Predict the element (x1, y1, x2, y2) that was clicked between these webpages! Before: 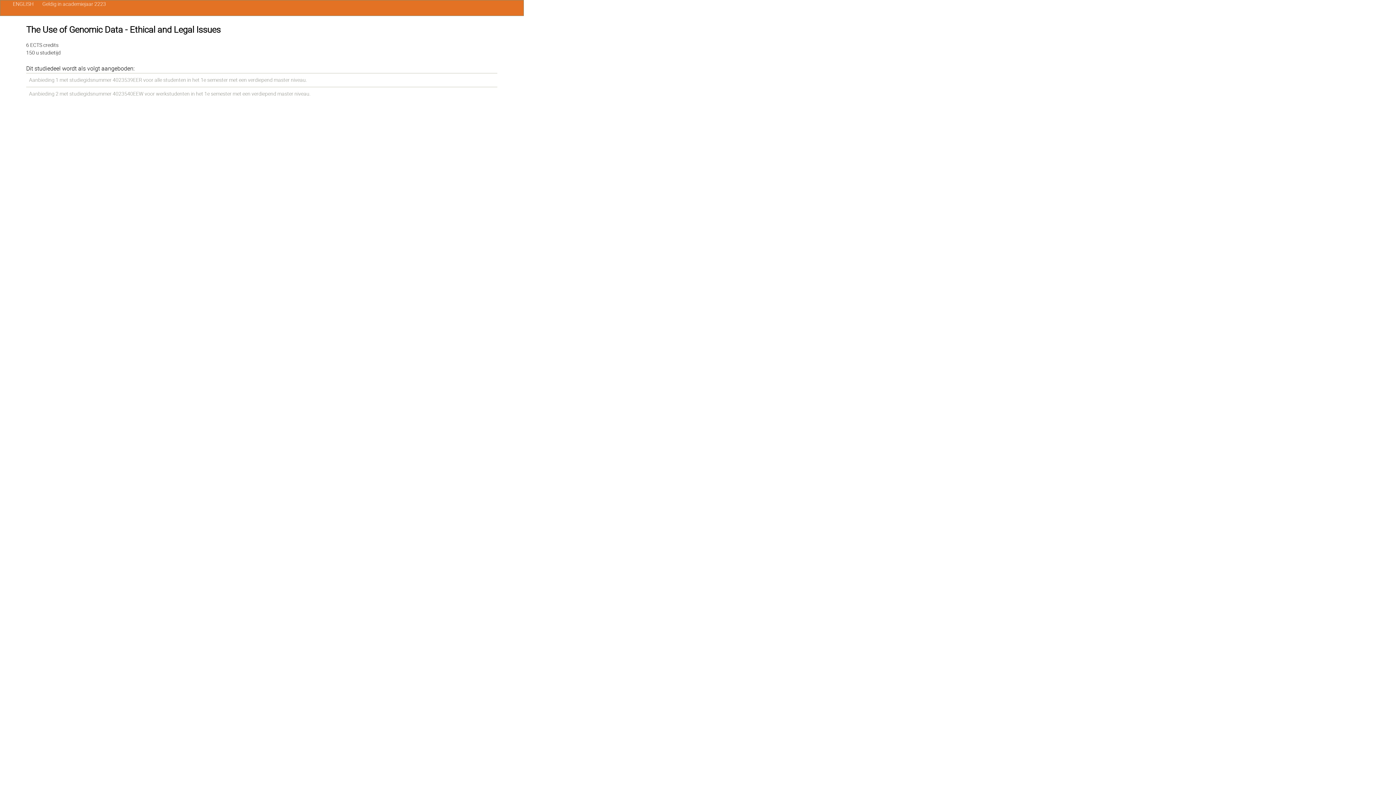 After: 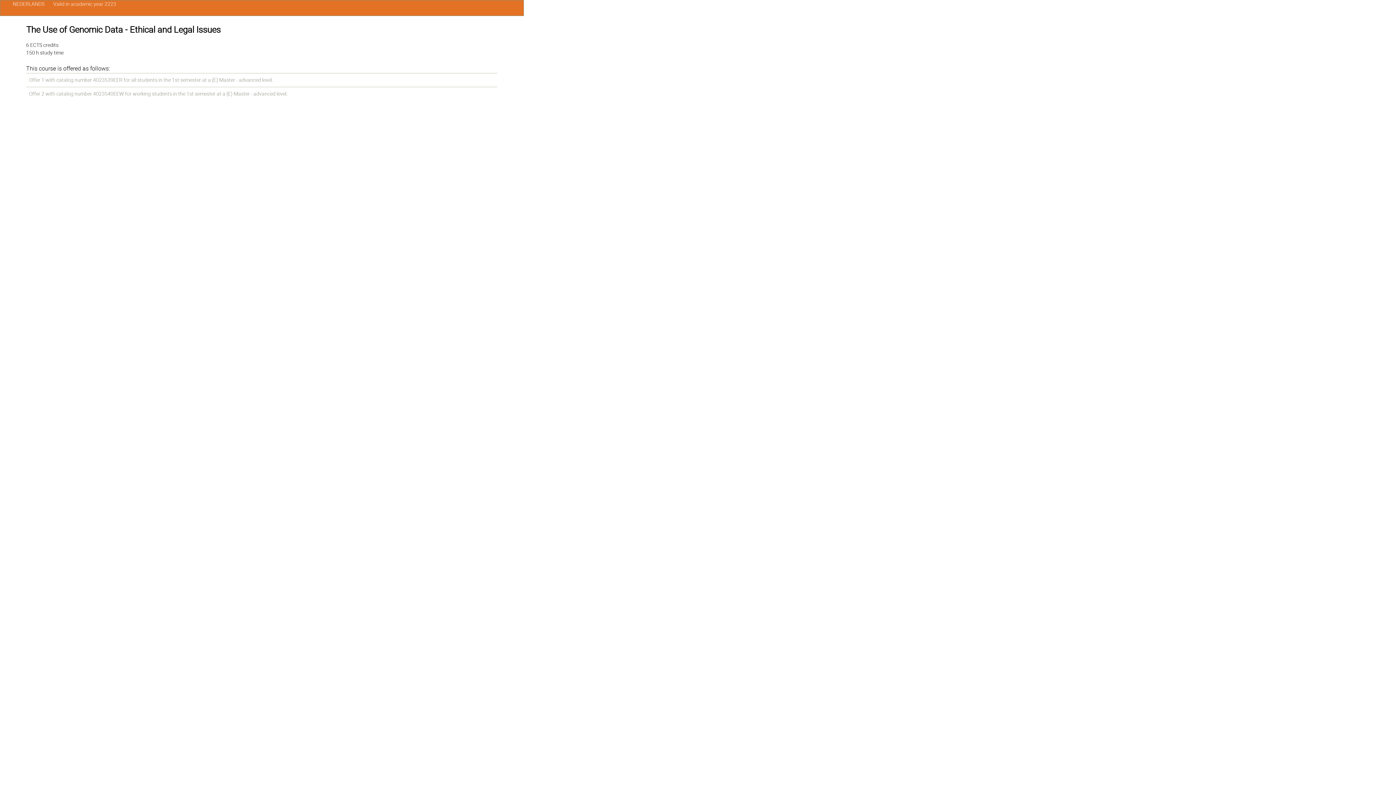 Action: label: ENGLISH bbox: (12, 1, 33, 6)